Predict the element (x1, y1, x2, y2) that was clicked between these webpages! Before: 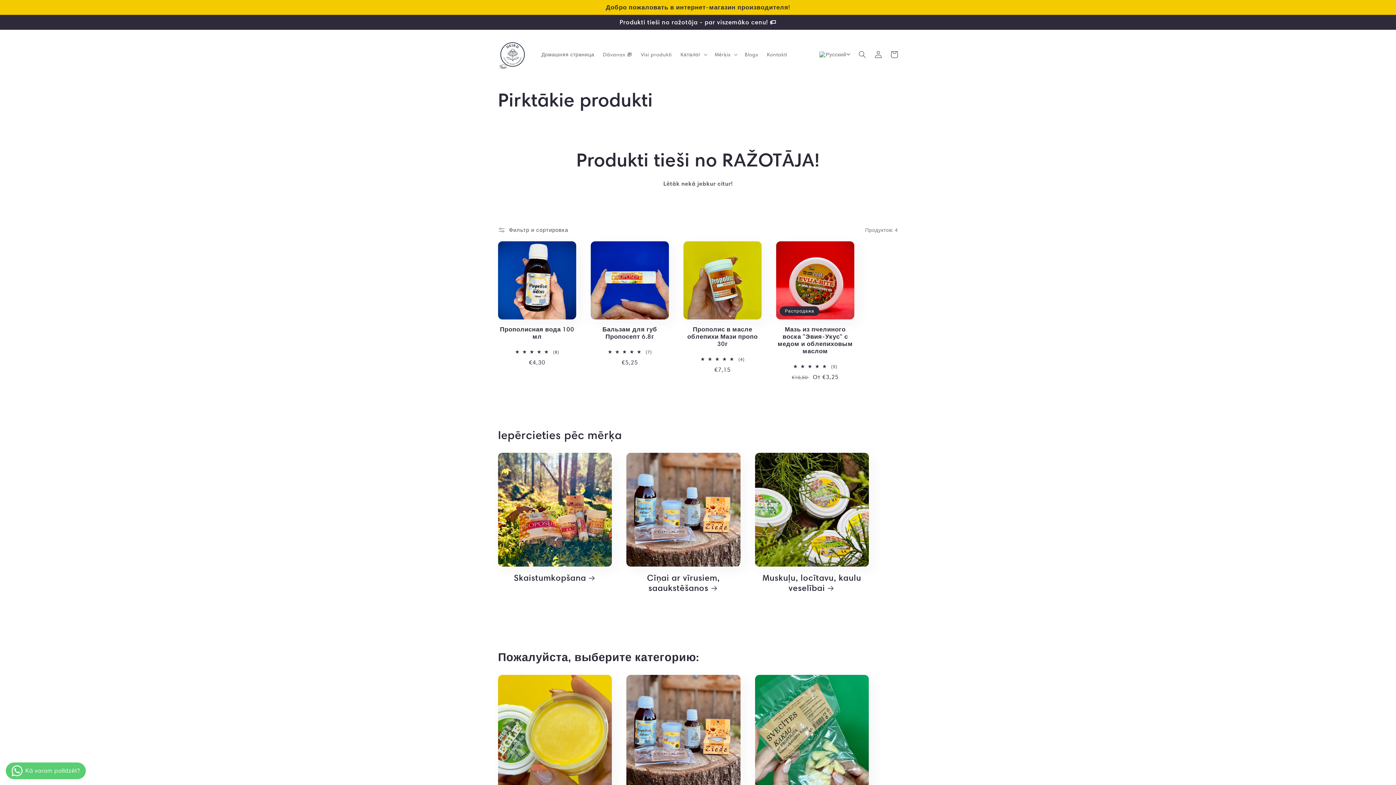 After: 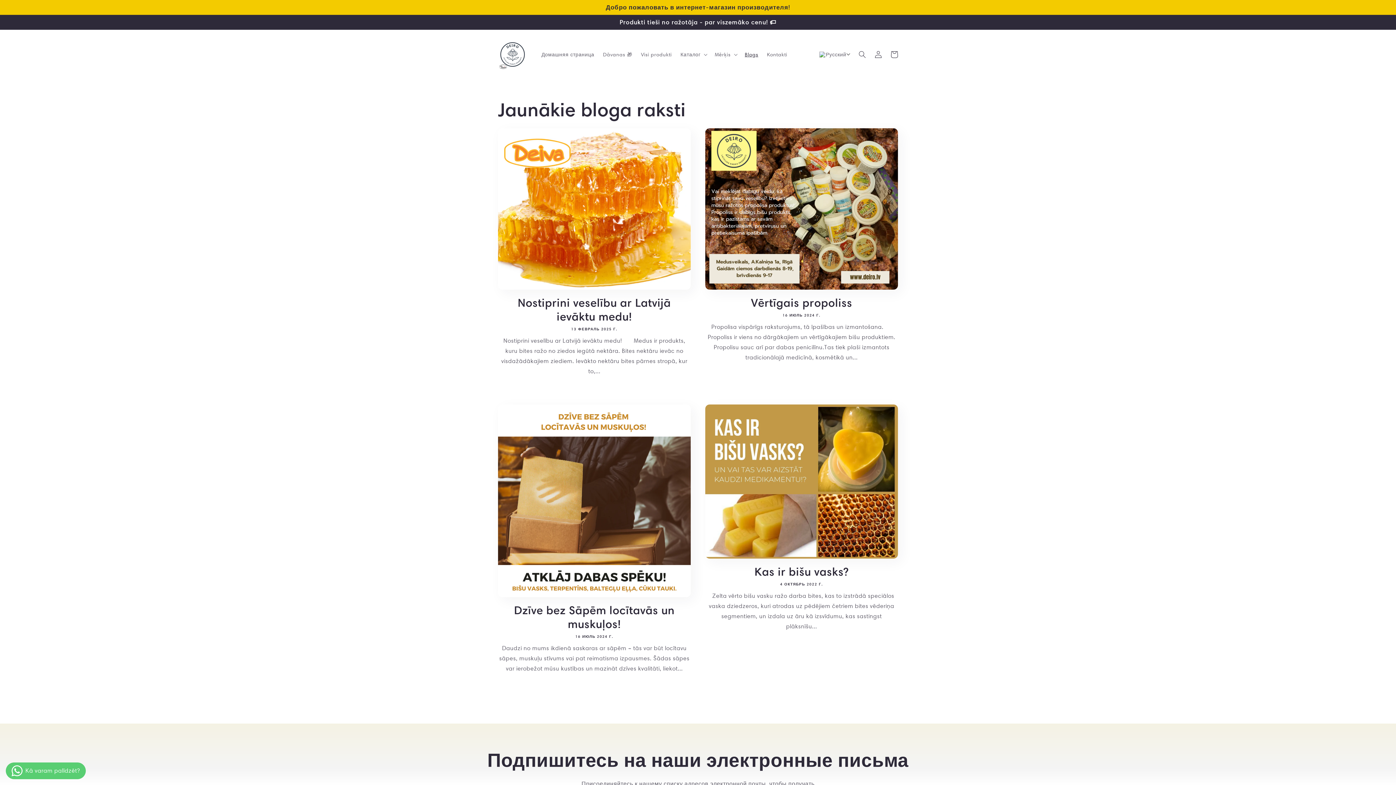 Action: label: Blogs bbox: (740, 46, 762, 62)